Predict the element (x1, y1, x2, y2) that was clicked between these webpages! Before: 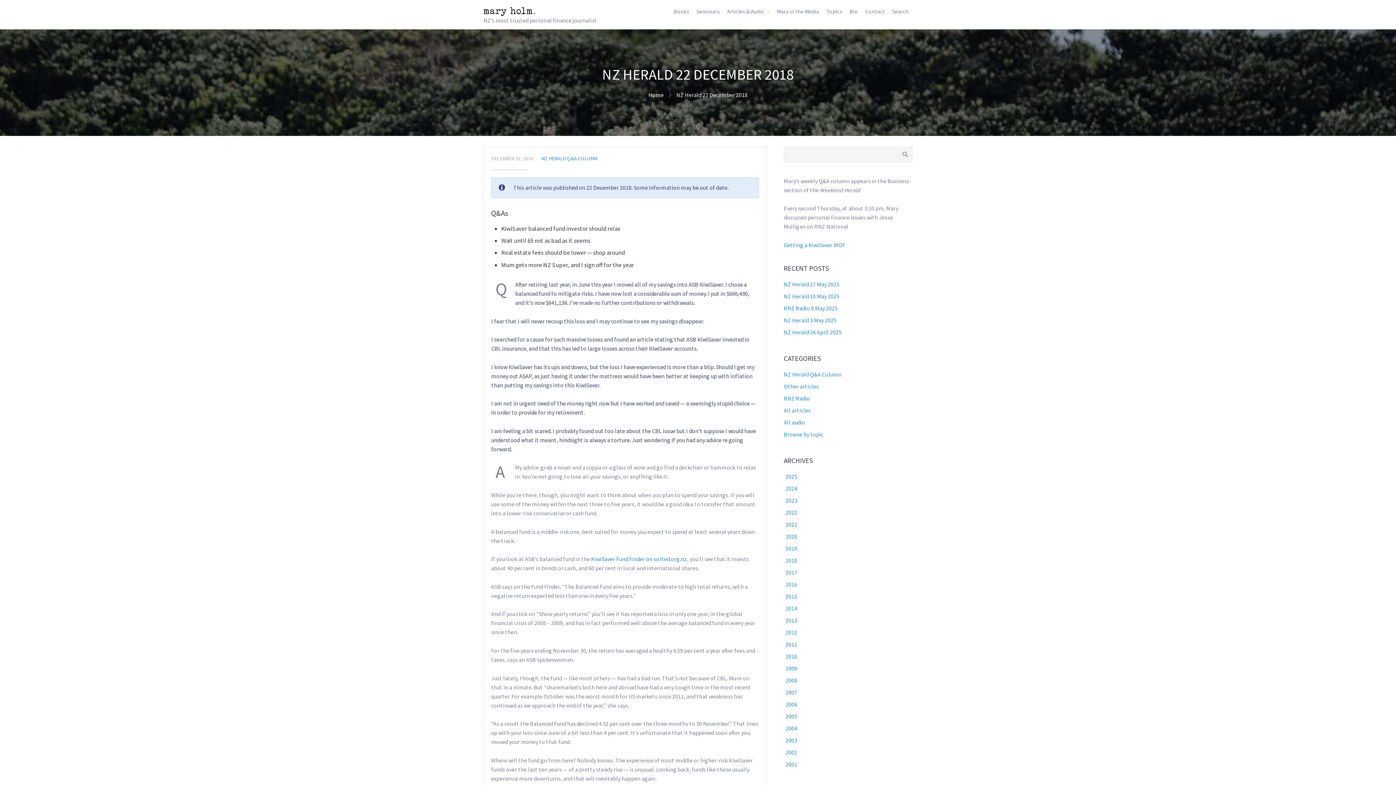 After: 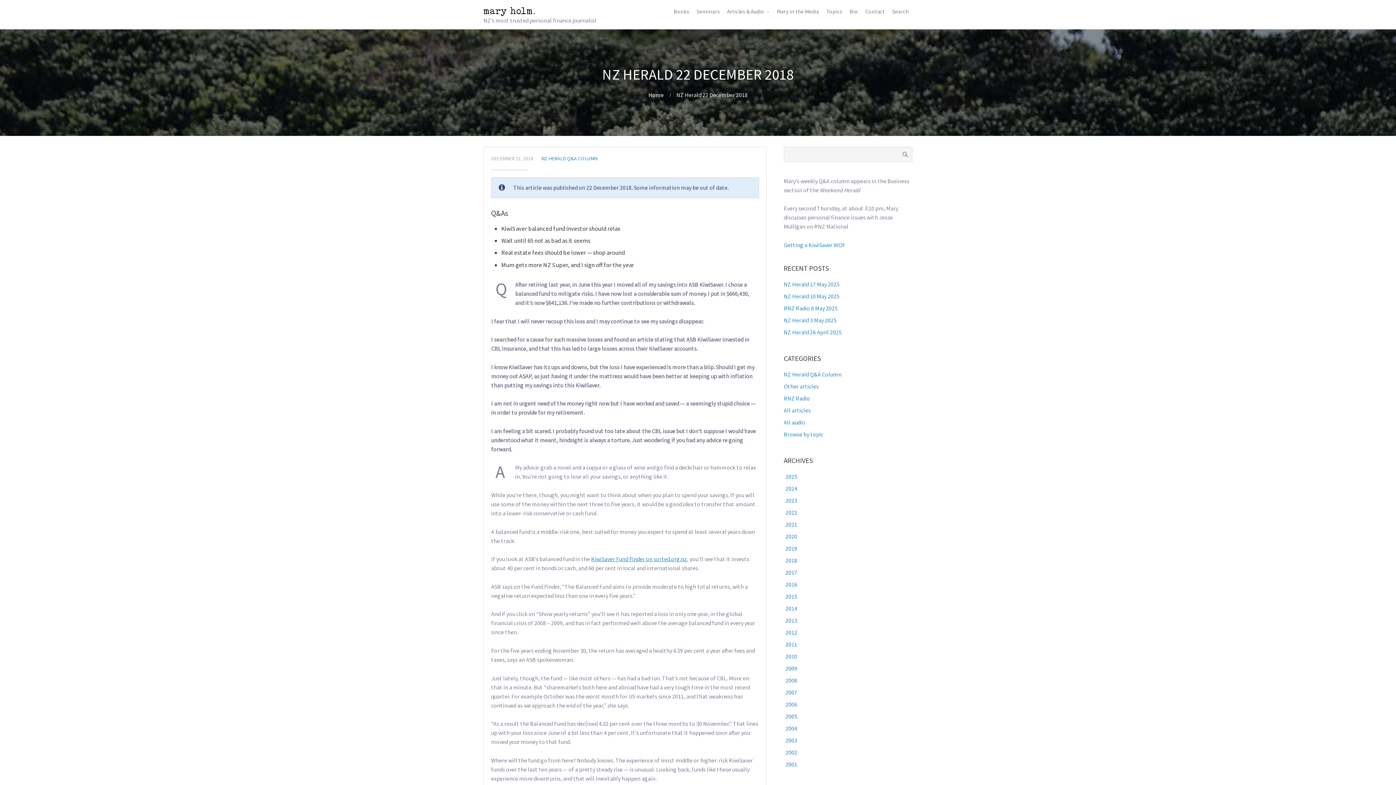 Action: bbox: (591, 555, 687, 563) label: KiwiSaver Fund Finder on sorted.org.nz